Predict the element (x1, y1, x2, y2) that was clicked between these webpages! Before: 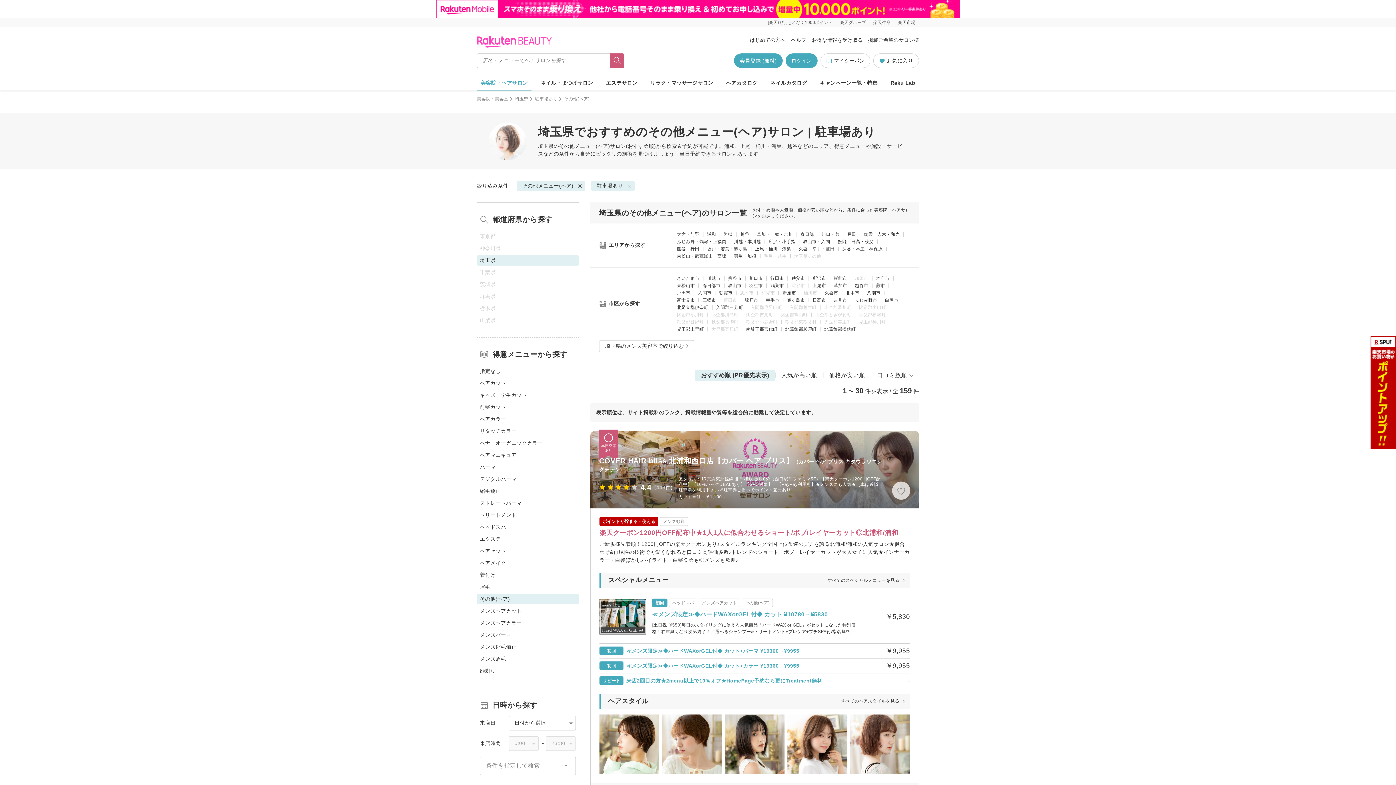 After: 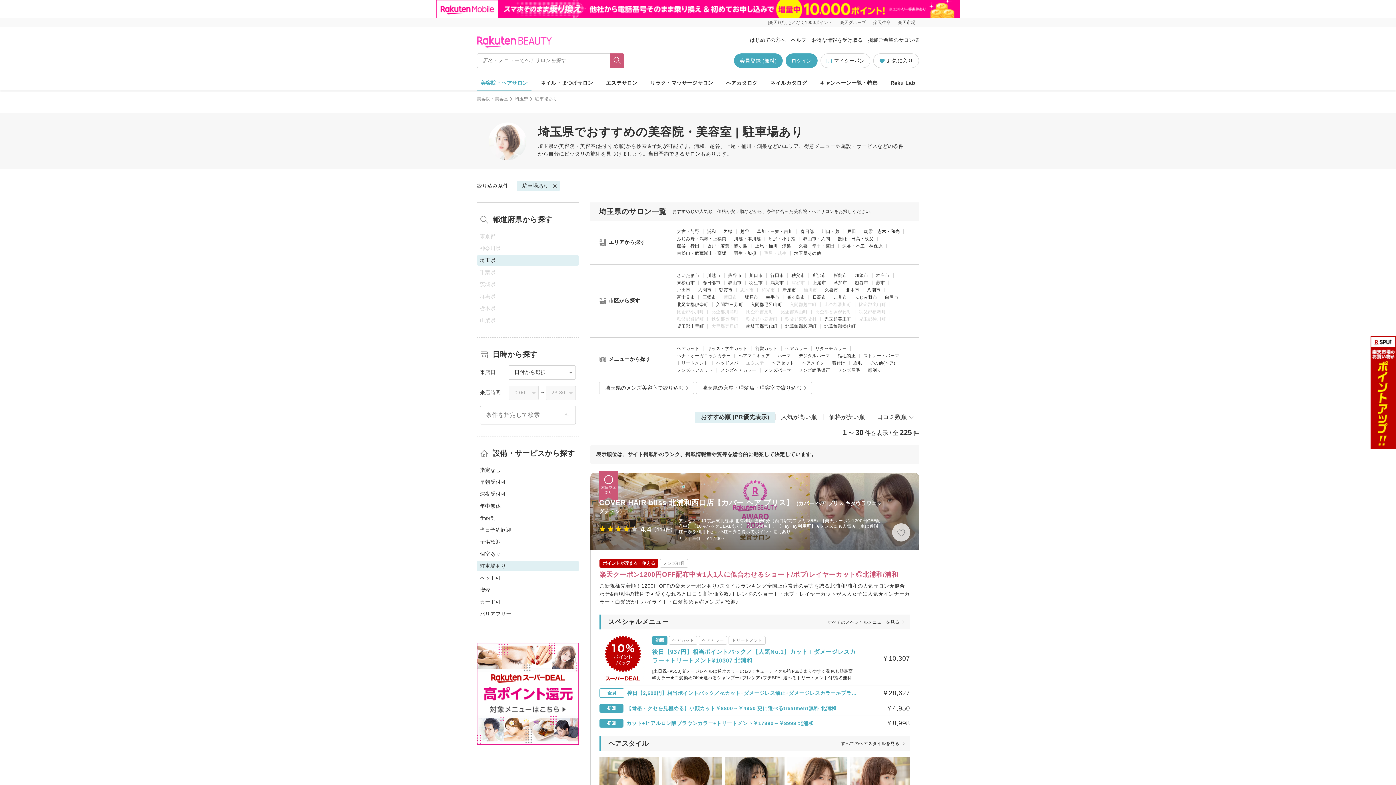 Action: bbox: (535, 96, 557, 101) label: 駐車場あり